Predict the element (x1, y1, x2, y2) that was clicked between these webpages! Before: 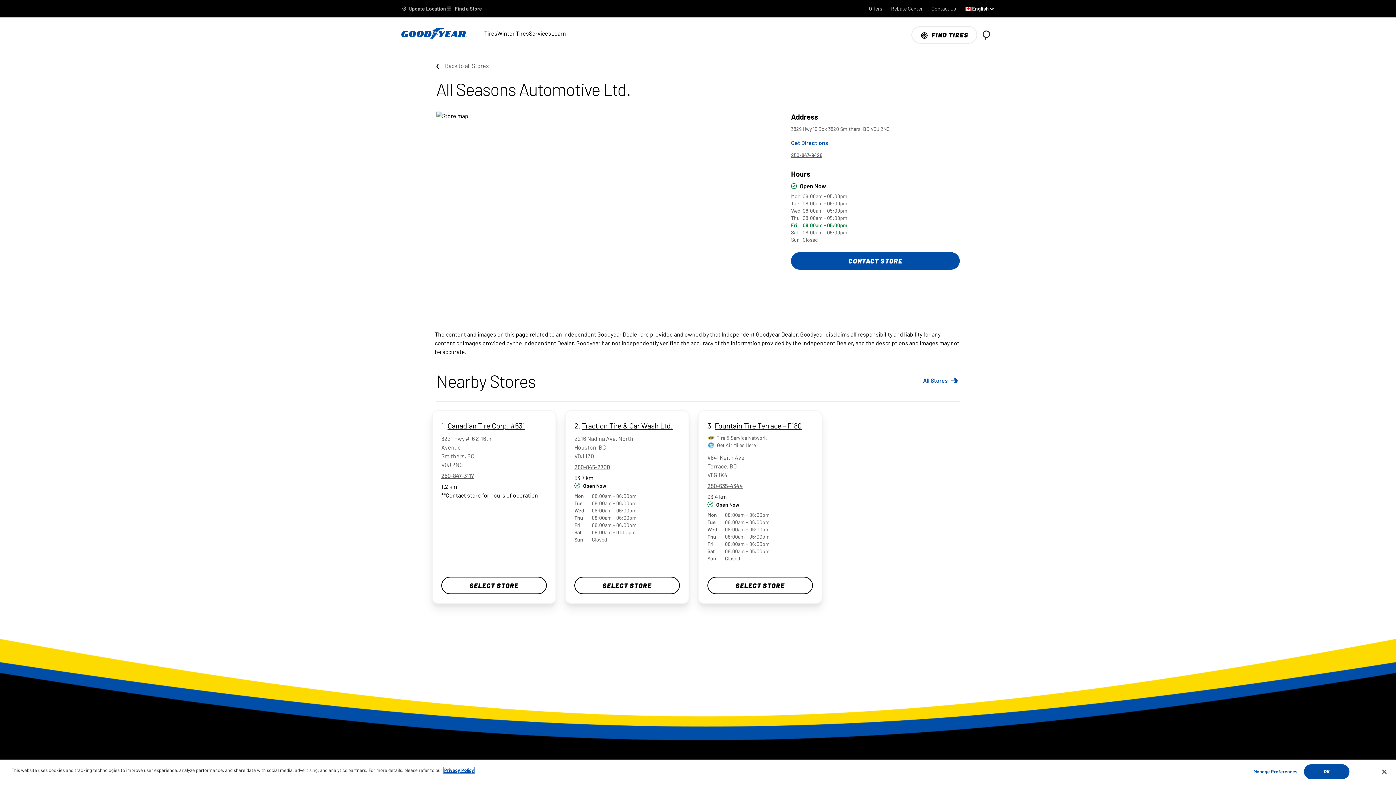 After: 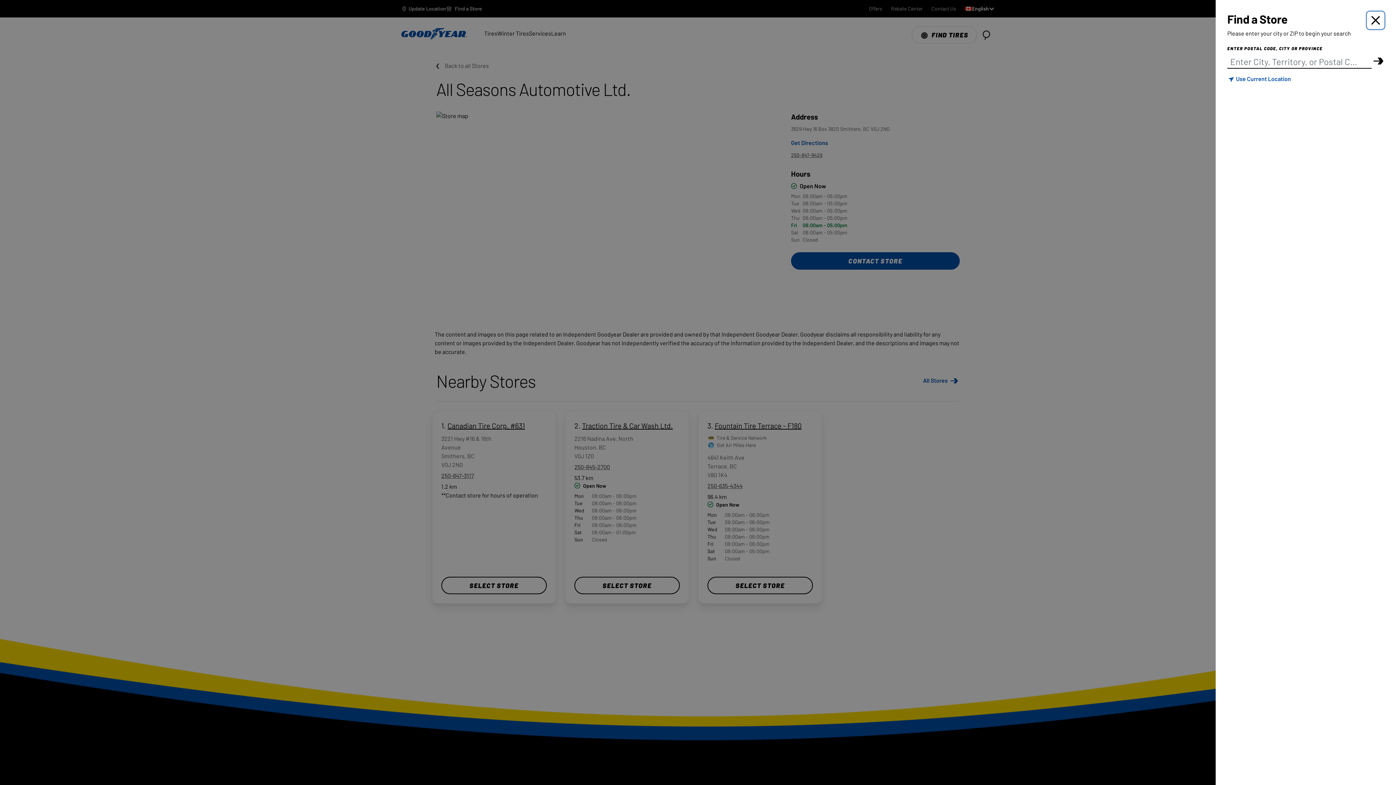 Action: label: Find a Store bbox: (446, 0, 508, 17)